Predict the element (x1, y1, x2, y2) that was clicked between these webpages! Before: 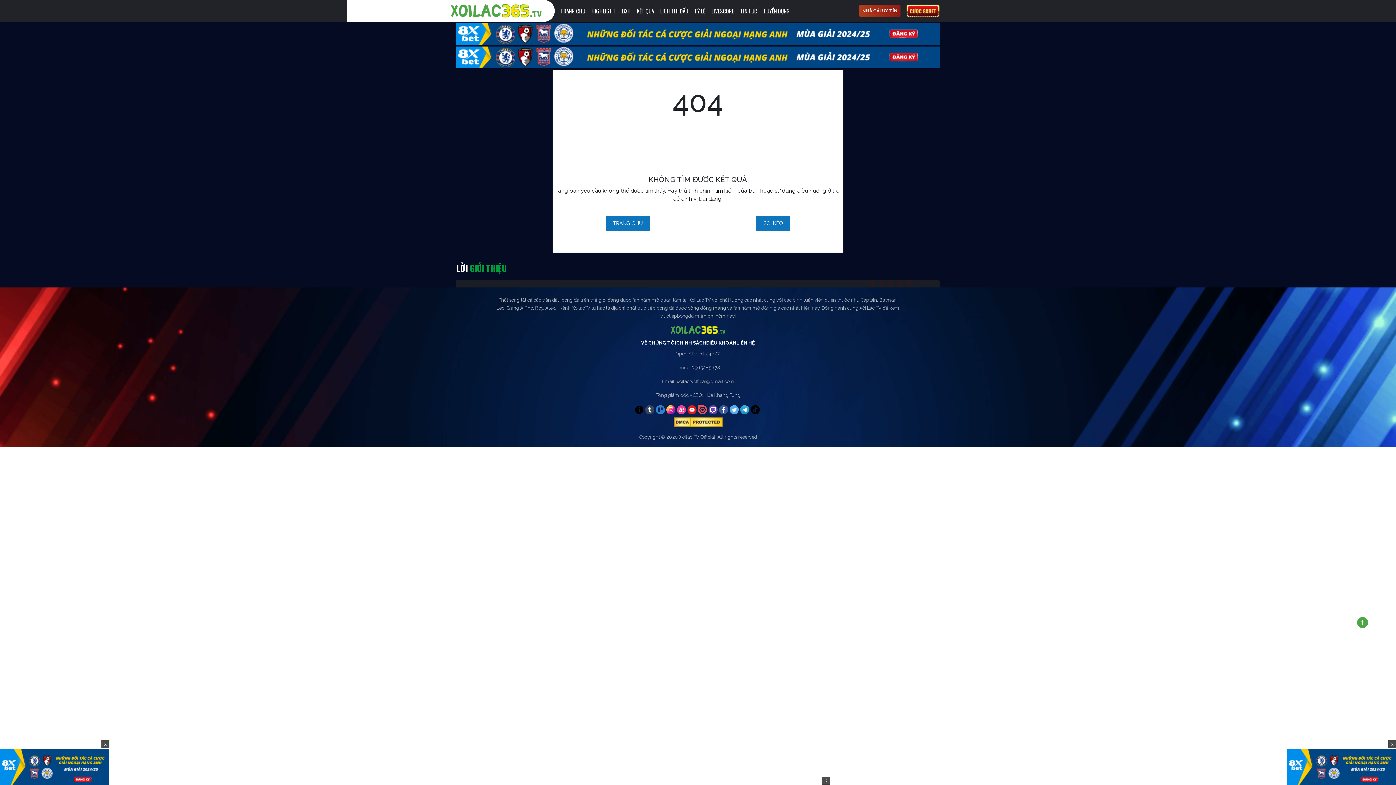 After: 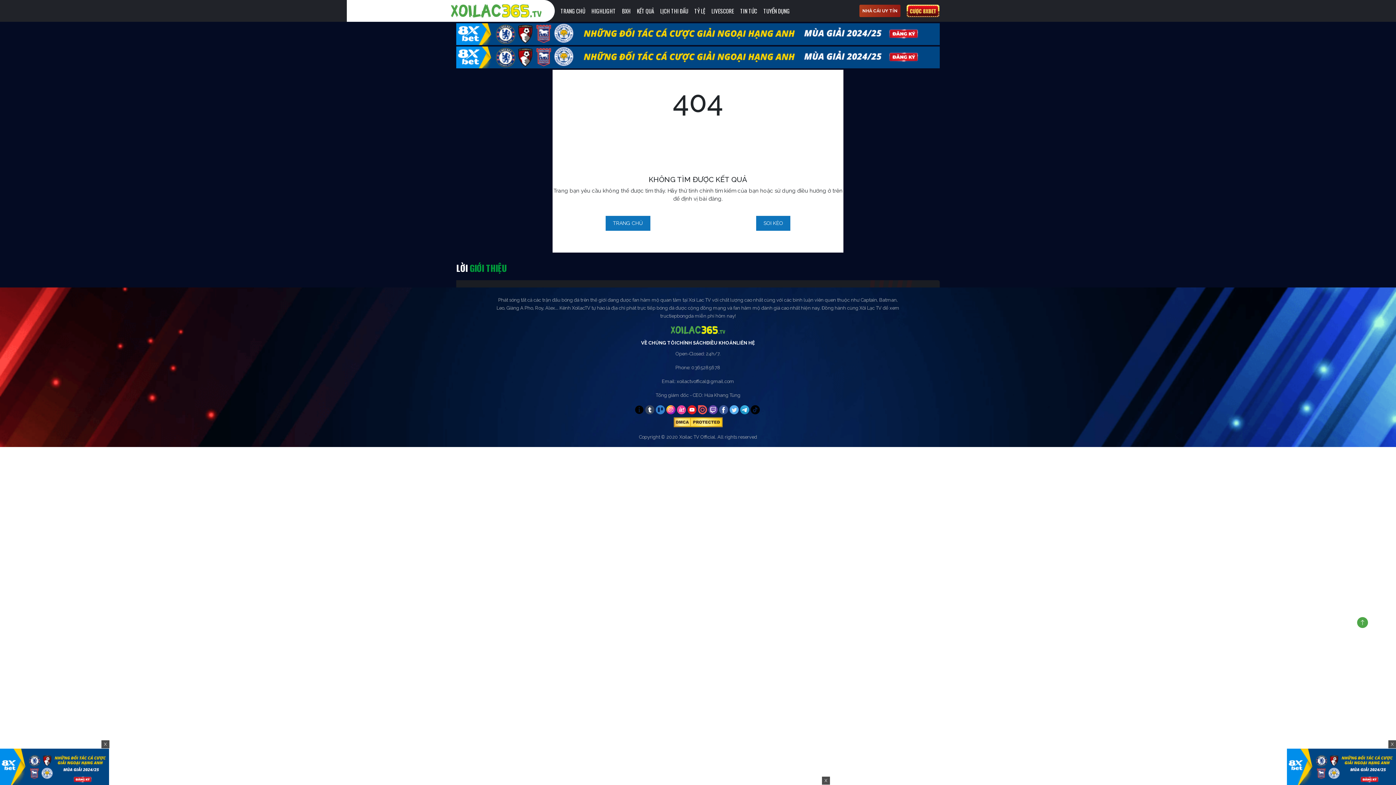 Action: bbox: (687, 405, 696, 414)